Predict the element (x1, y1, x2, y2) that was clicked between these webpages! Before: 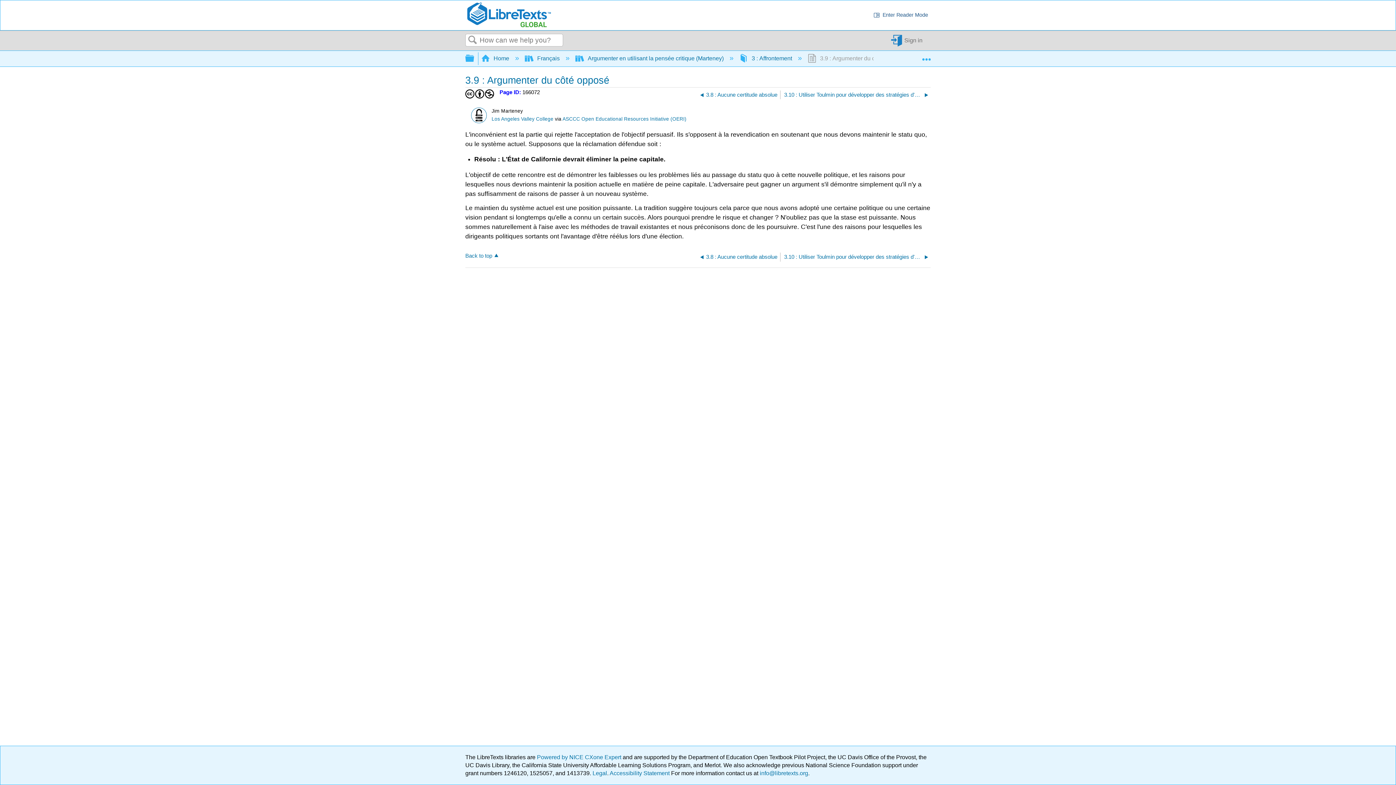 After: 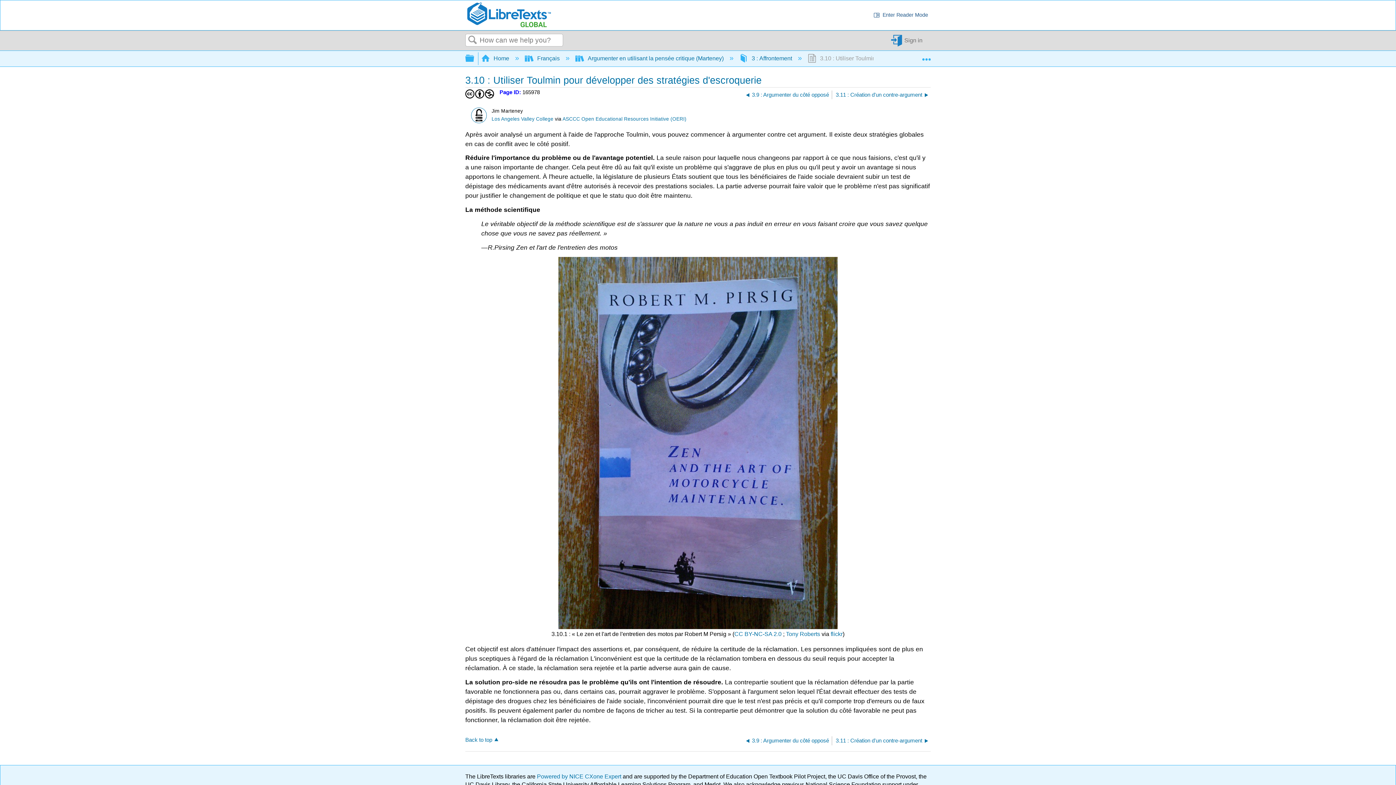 Action: bbox: (784, 90, 930, 99) label: 3.10 : Utiliser Toulmin pour développer des stratégies d'escroquerie